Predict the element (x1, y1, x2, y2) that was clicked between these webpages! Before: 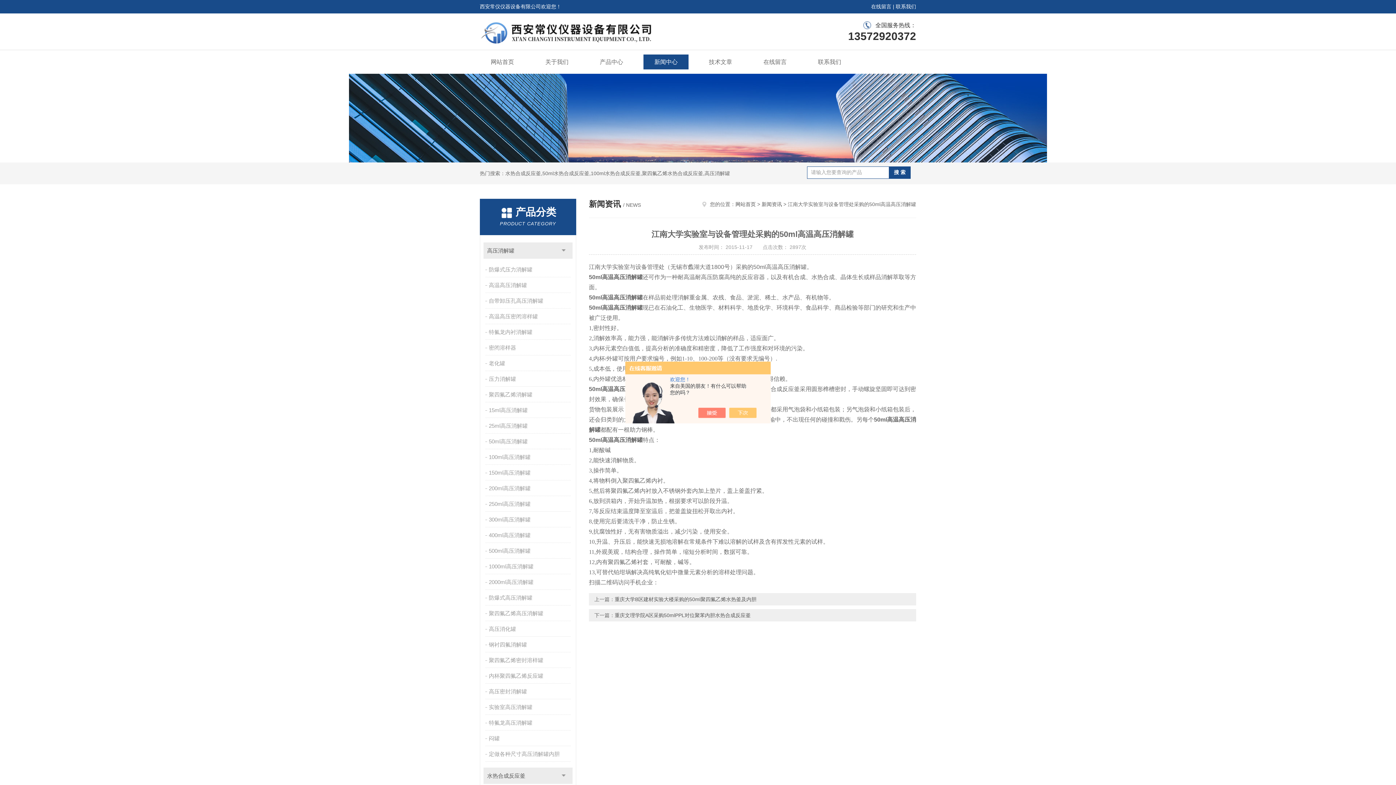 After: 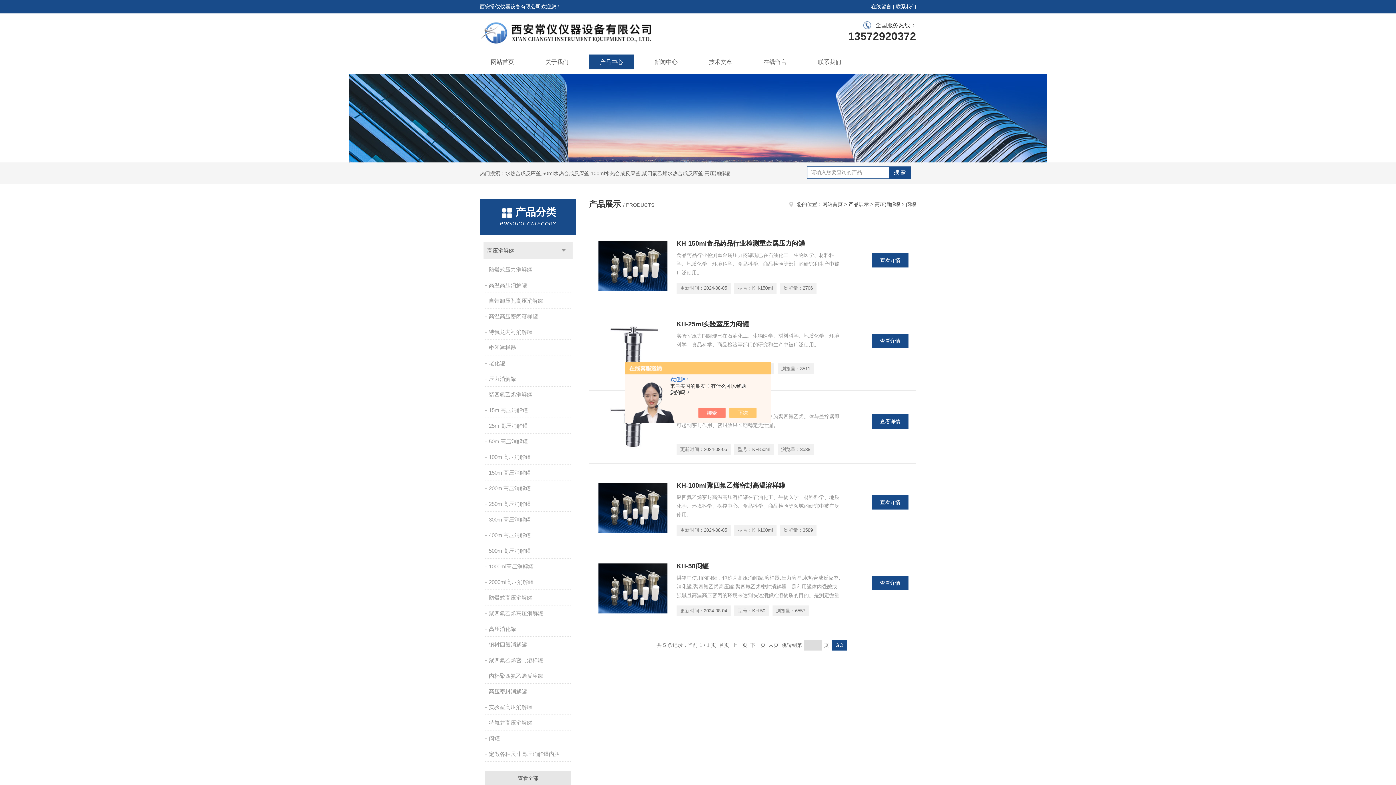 Action: label: 闷罐 bbox: (485, 731, 572, 746)